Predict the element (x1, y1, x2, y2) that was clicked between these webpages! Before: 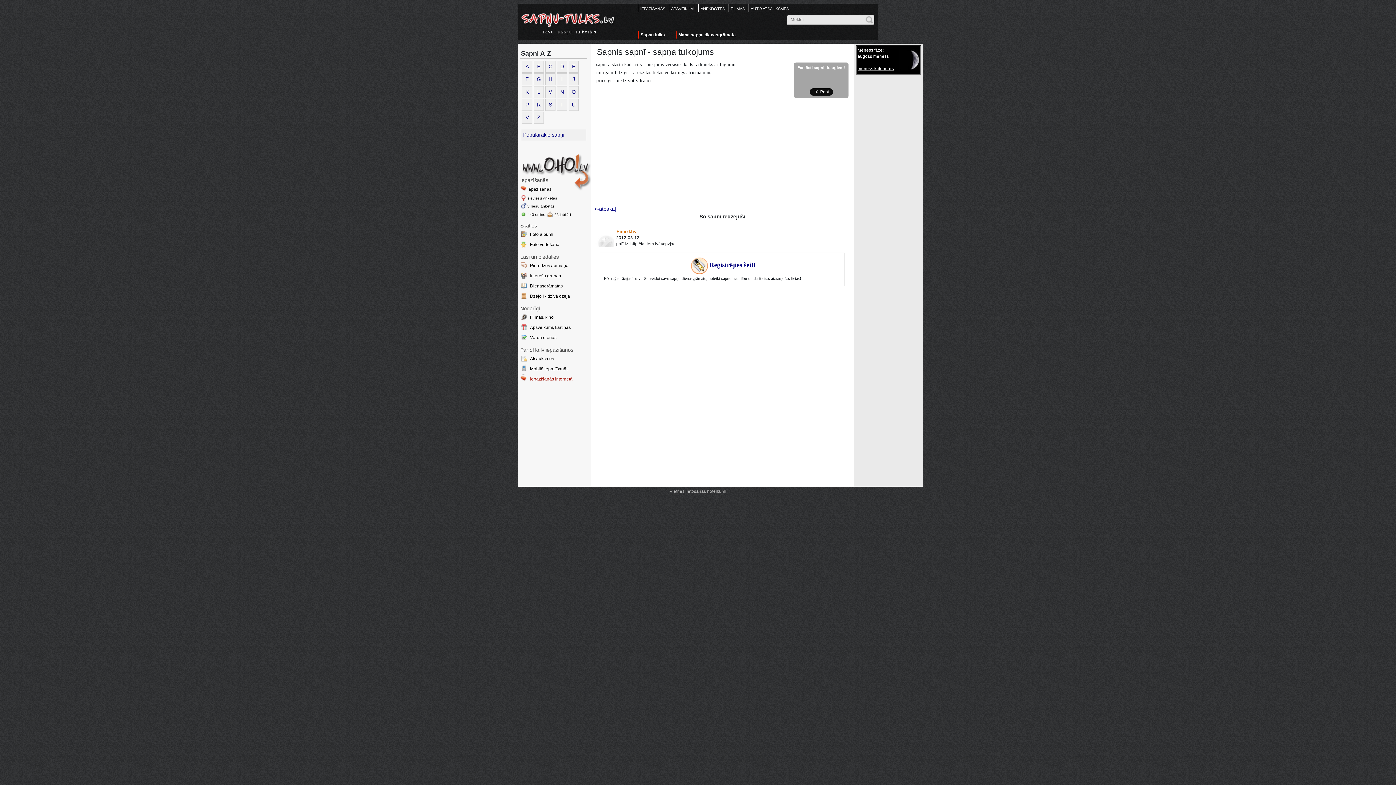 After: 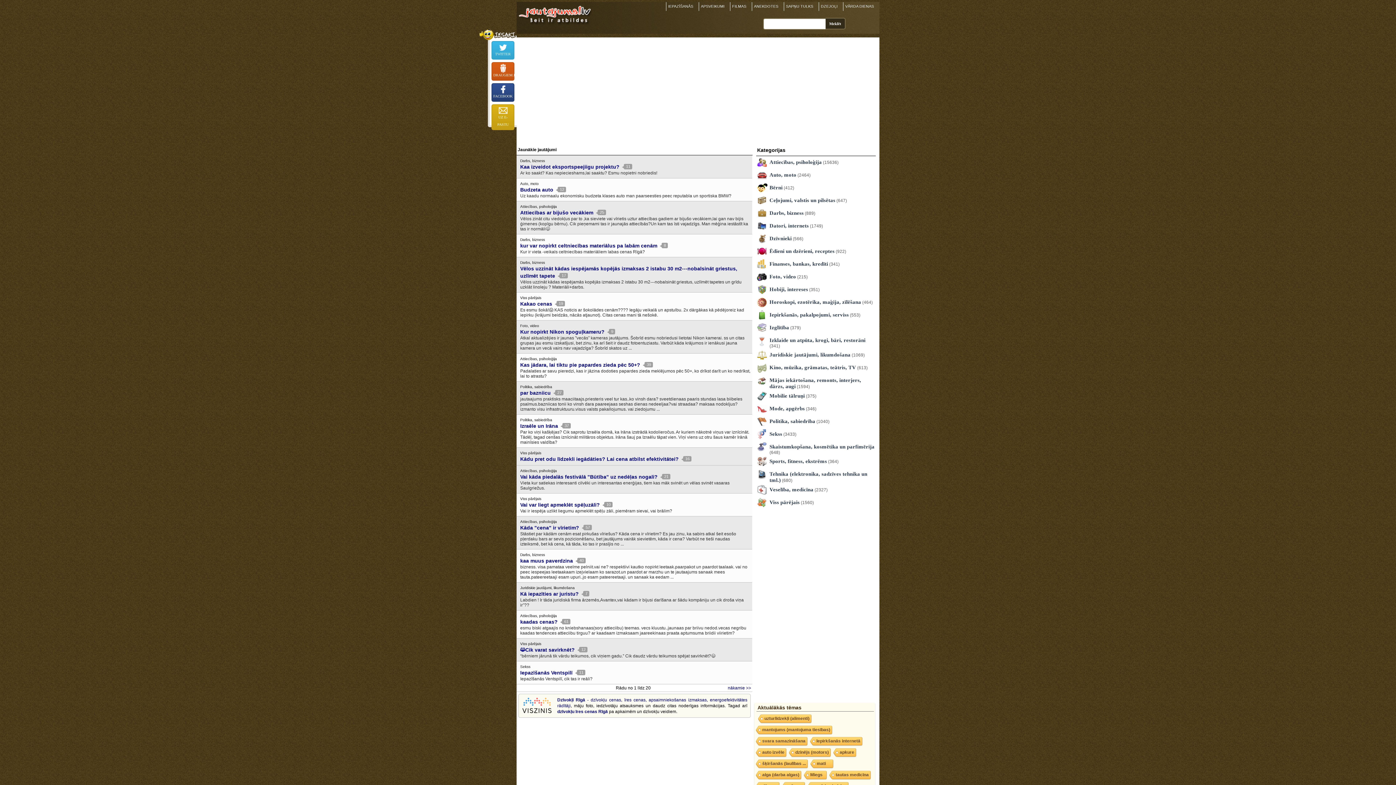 Action: bbox: (520, 261, 590, 271) label: Pieredzes apmaiņa